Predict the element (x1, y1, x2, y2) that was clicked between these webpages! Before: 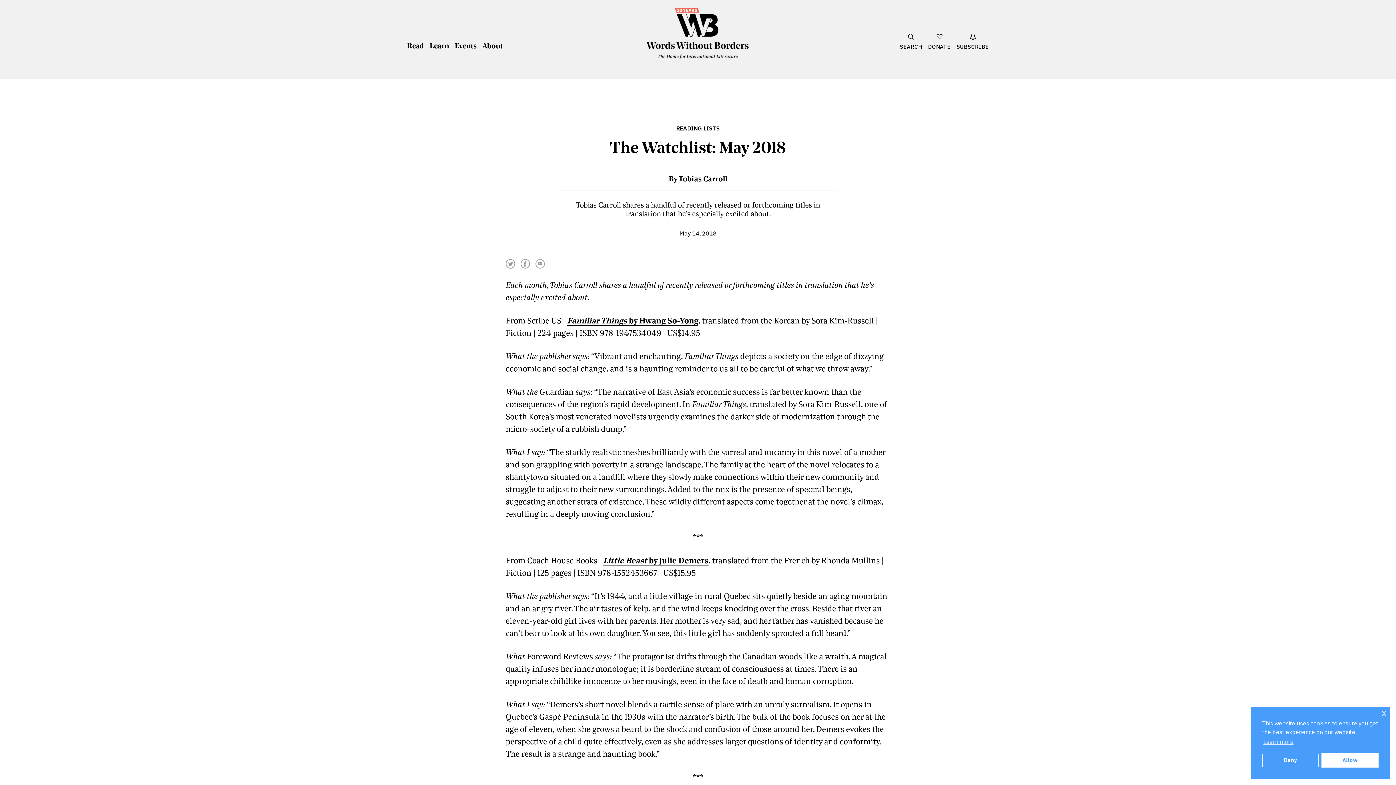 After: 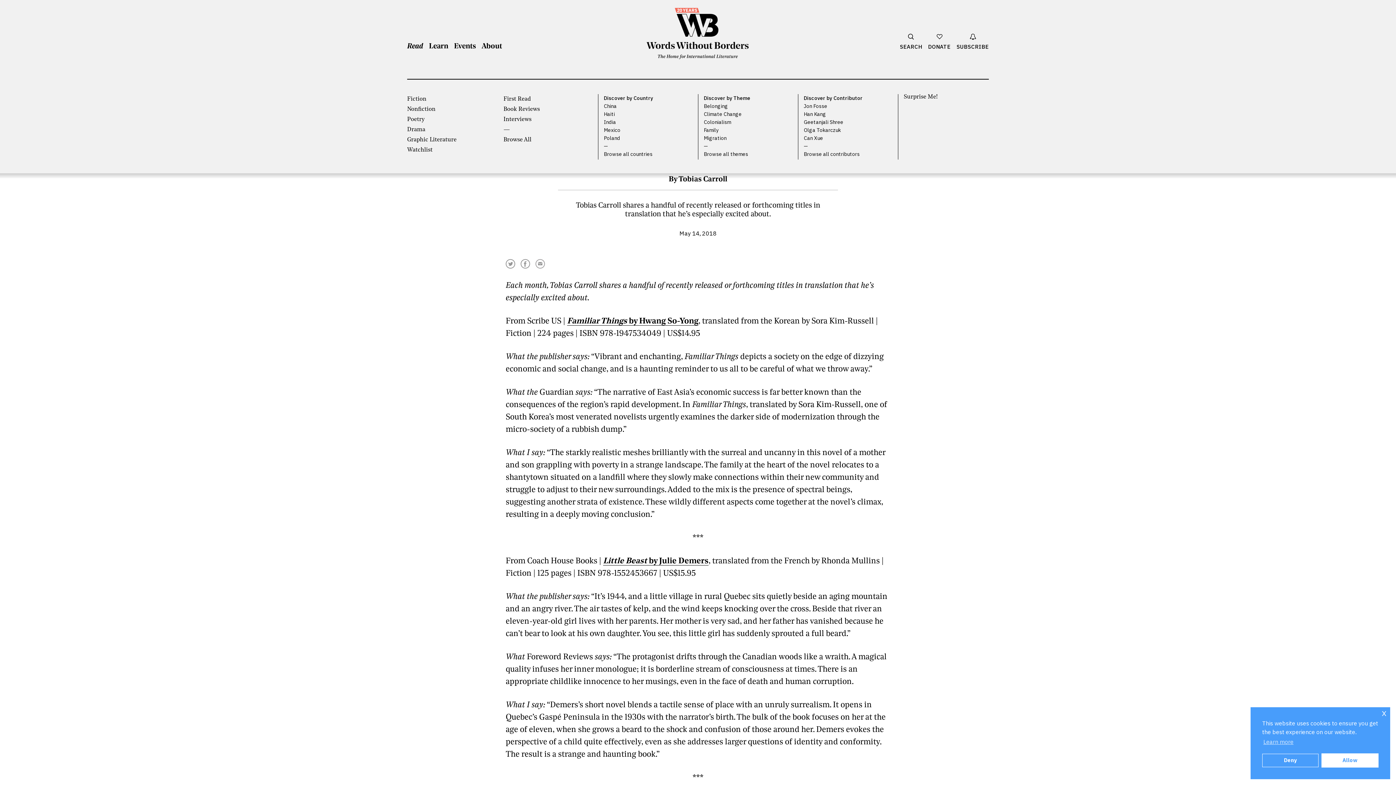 Action: label: Show Read Menu bbox: (407, 42, 424, 50)